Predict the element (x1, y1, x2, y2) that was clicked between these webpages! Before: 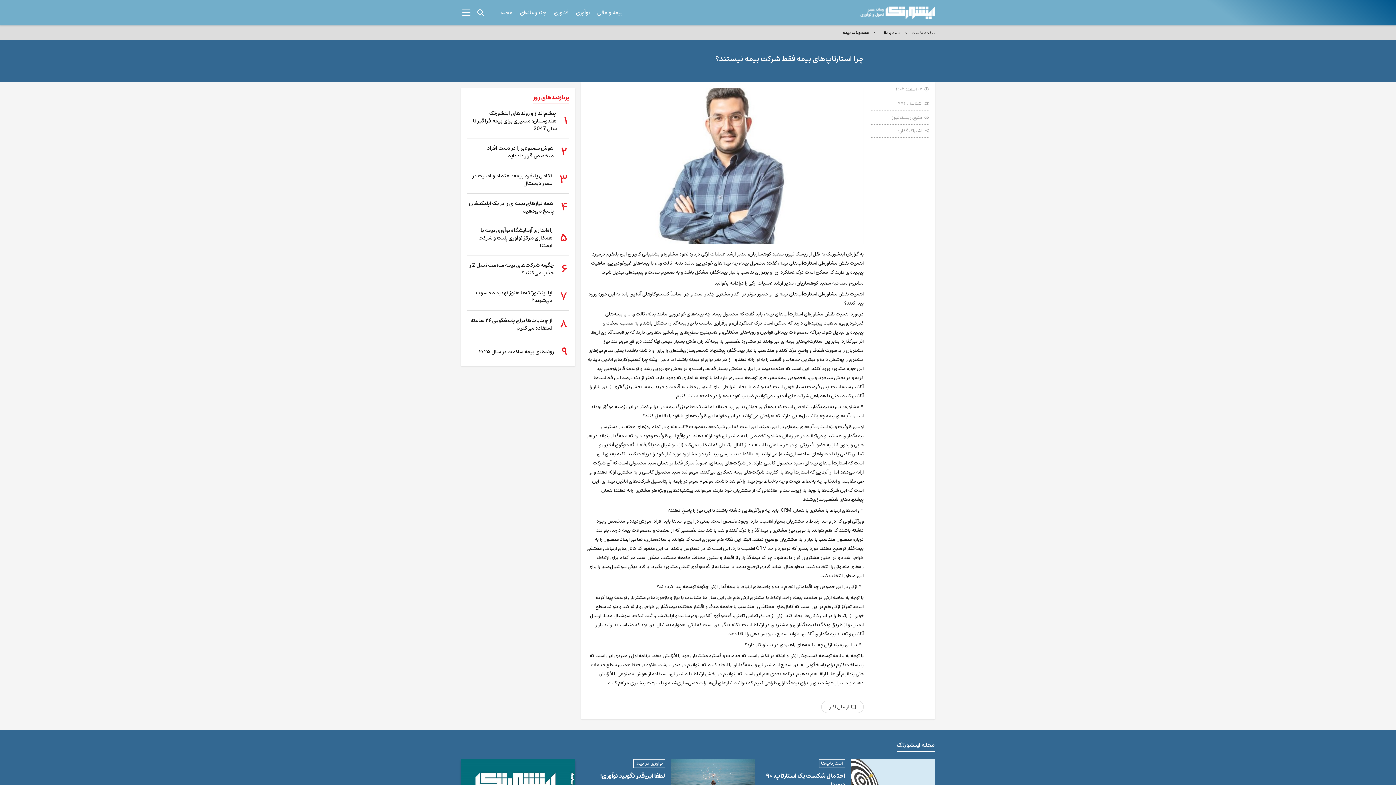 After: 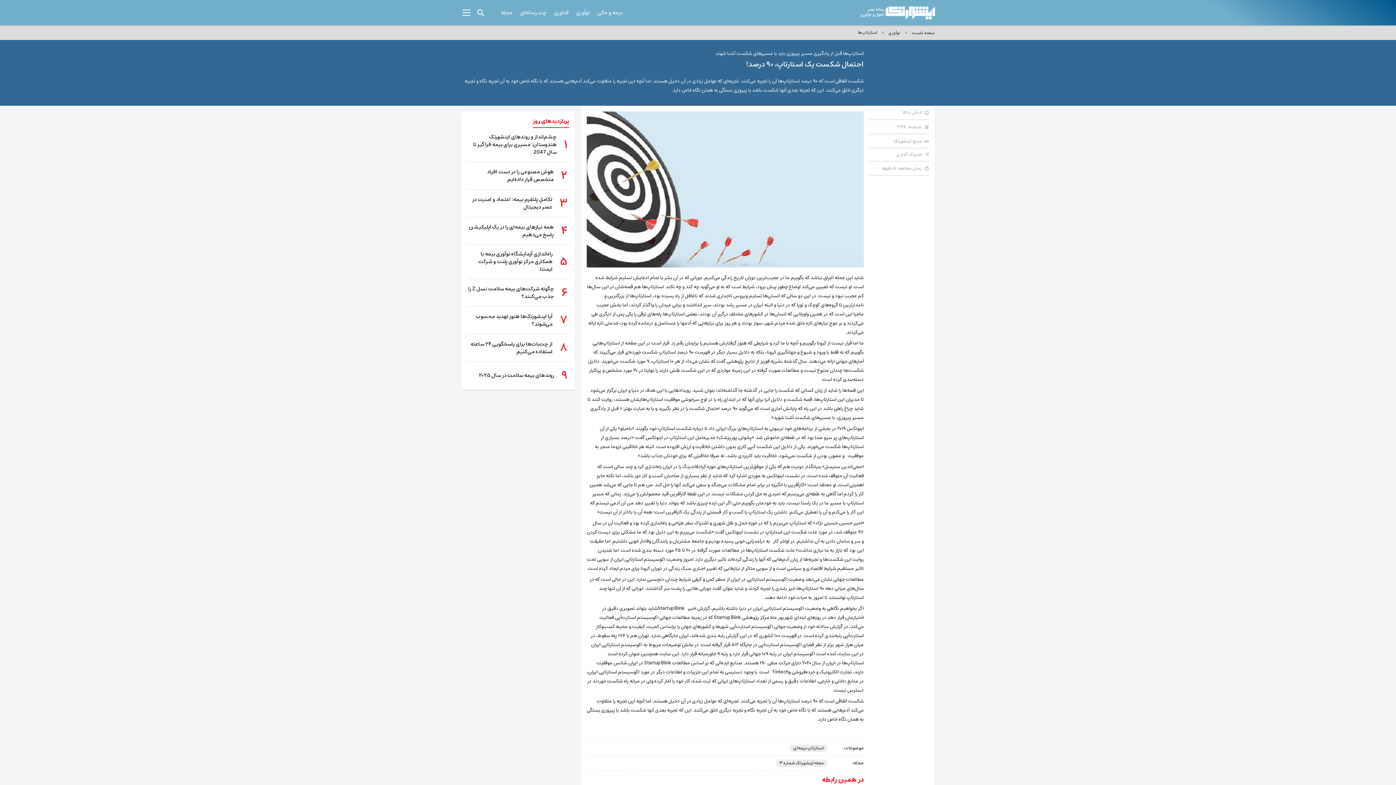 Action: bbox: (766, 771, 845, 790) label: احتمال شکست یک استارتاپ، ۹۰ درصد!